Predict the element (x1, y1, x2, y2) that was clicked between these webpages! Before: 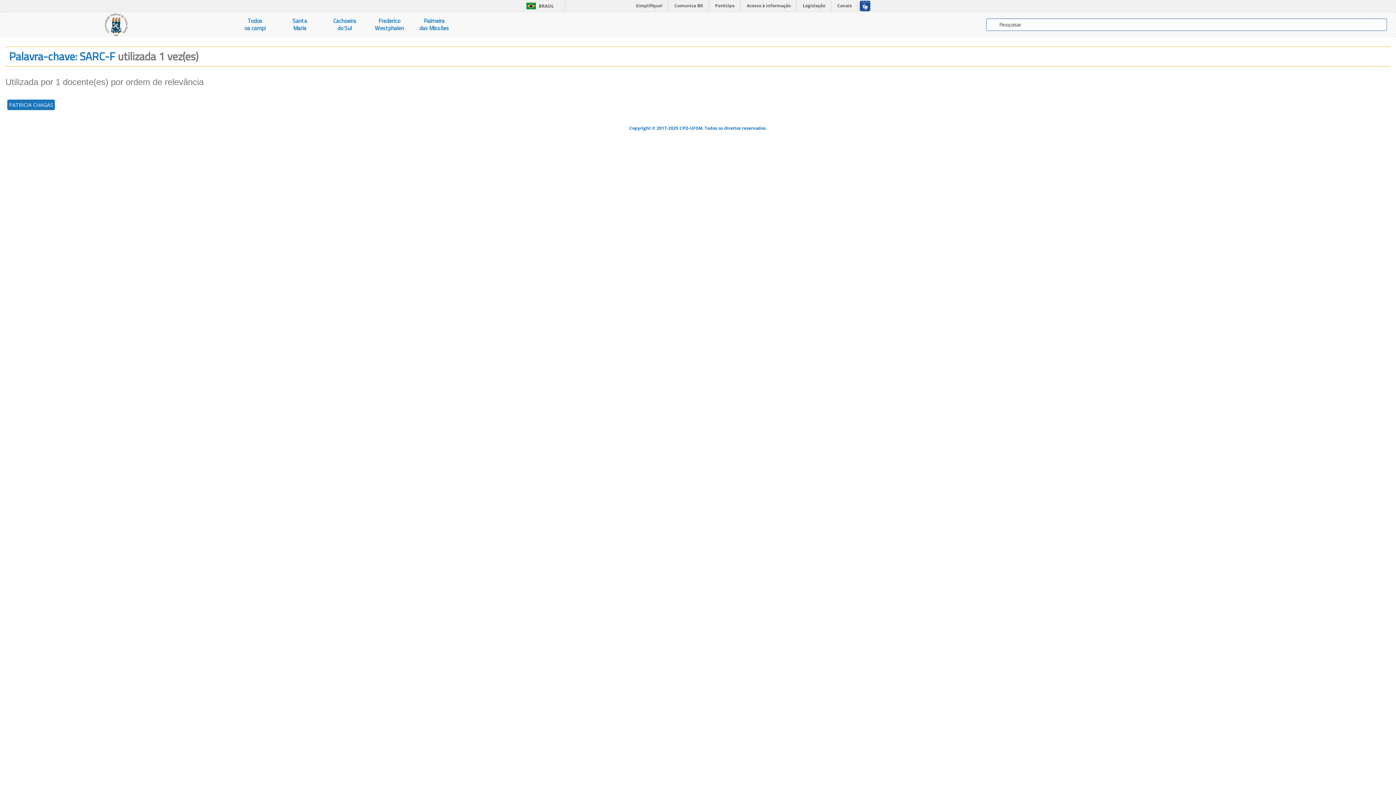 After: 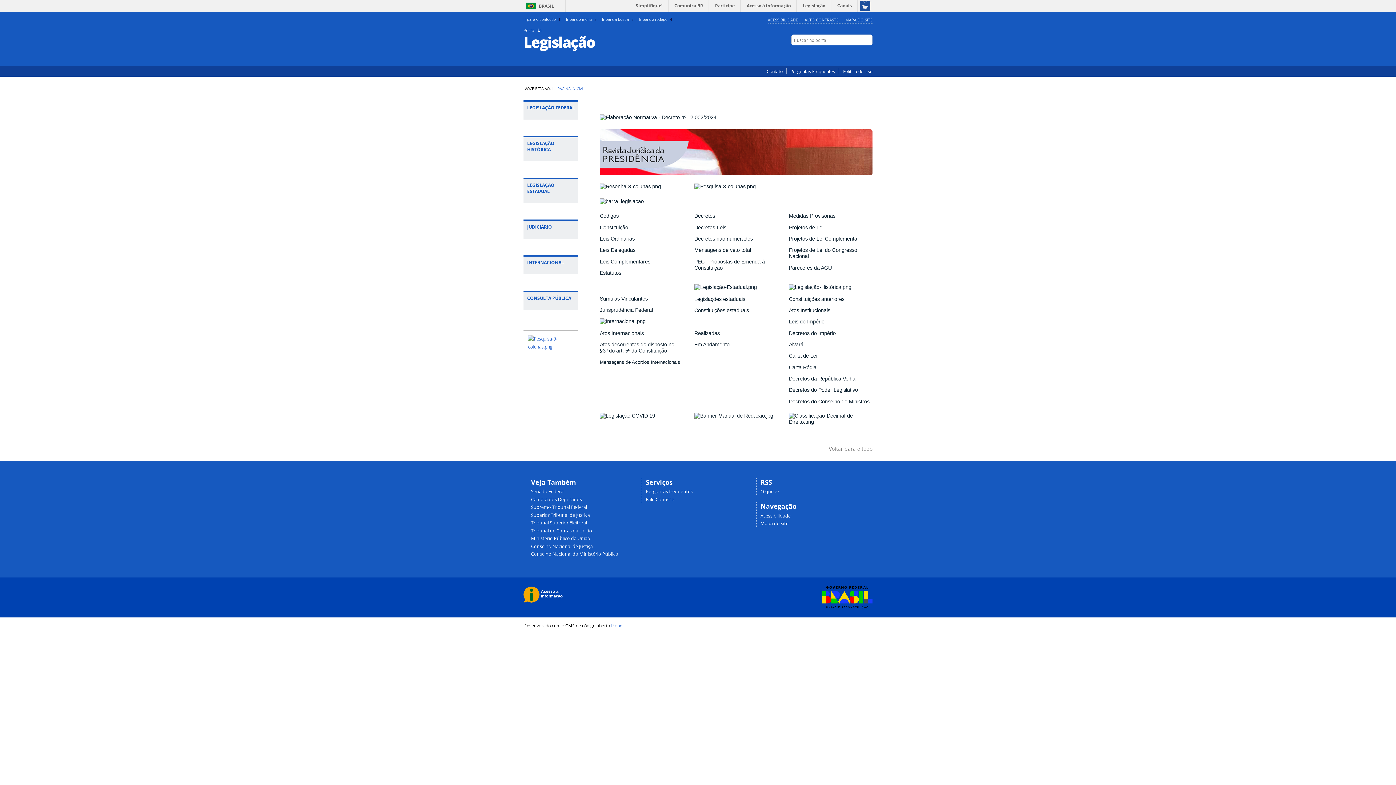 Action: bbox: (798, 0, 830, 11) label: Legislação